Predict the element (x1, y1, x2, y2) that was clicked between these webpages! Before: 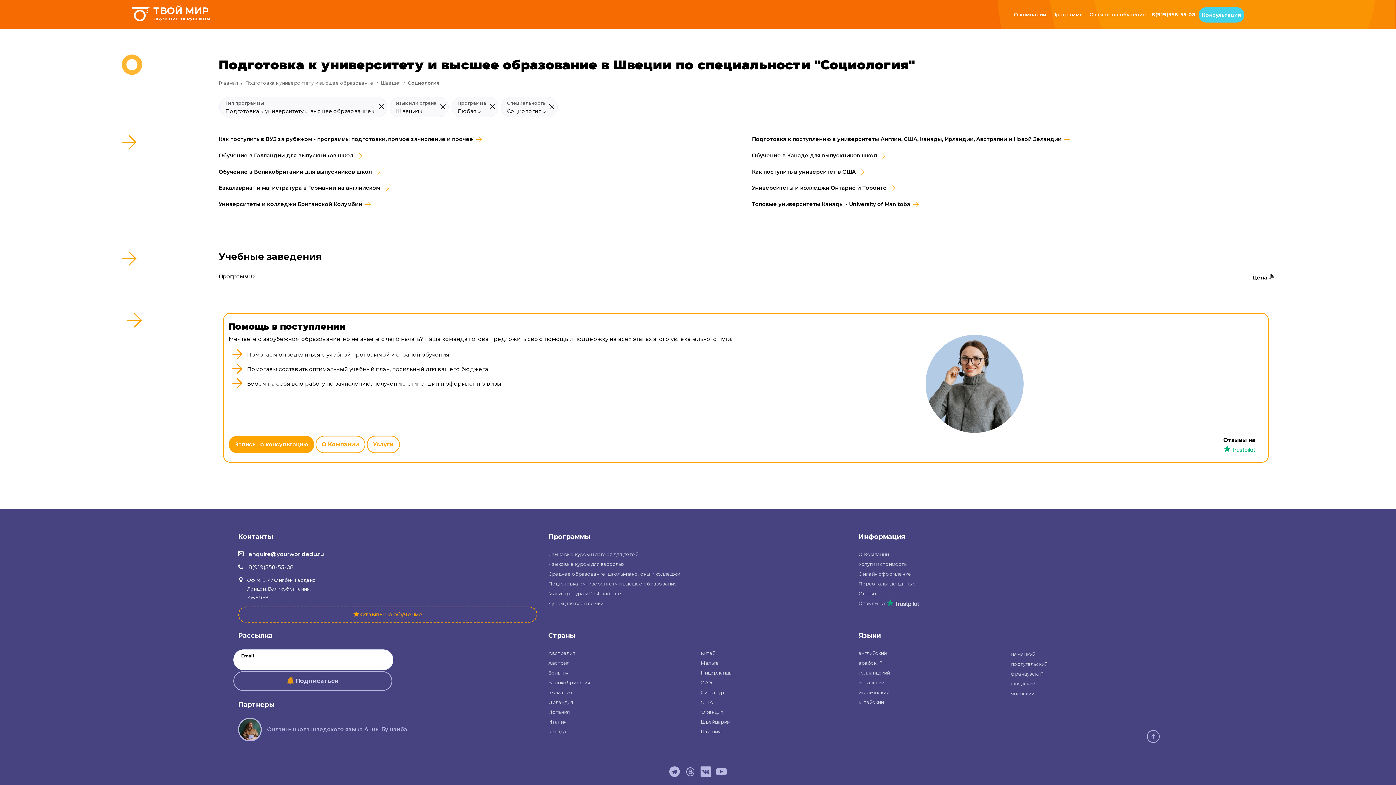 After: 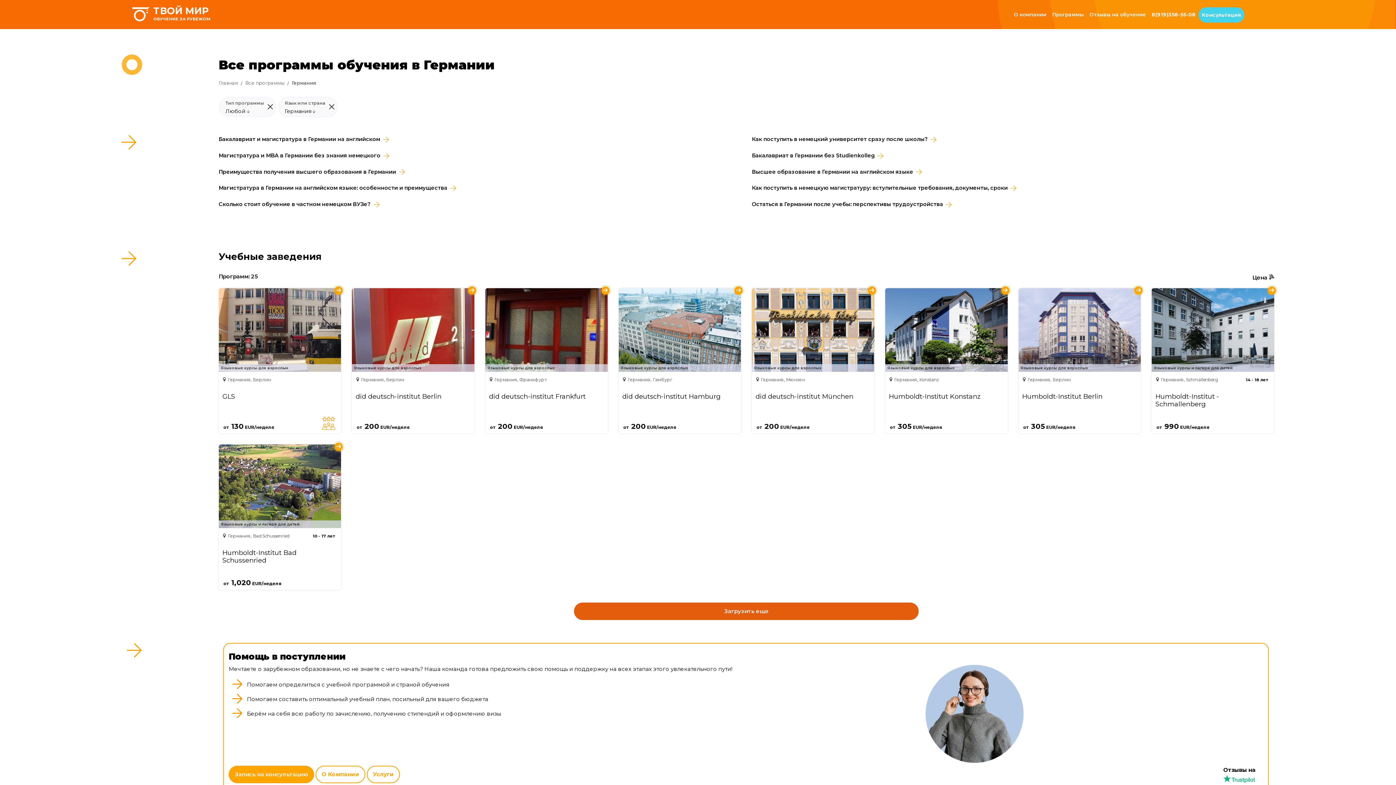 Action: label: Германия bbox: (548, 689, 572, 695)